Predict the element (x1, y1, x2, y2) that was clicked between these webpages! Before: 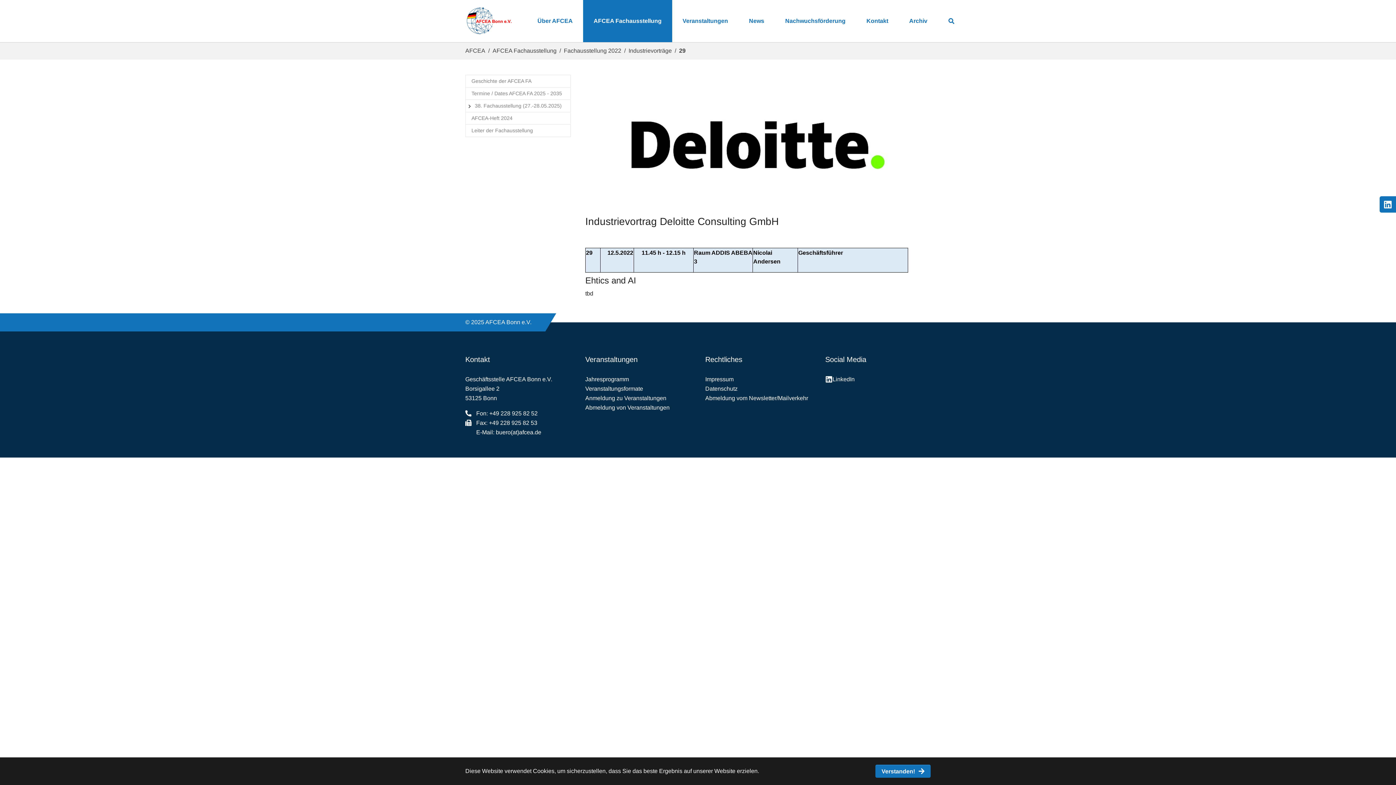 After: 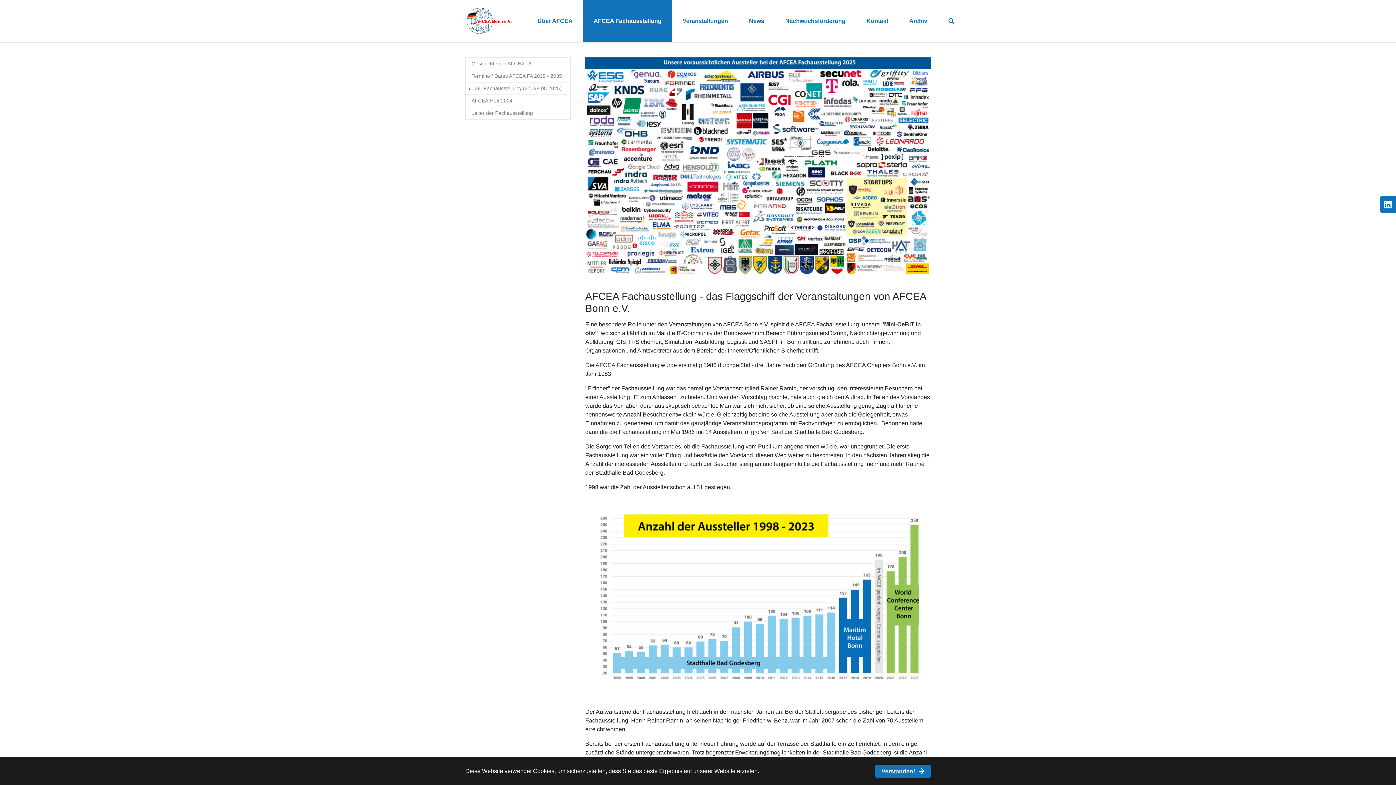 Action: bbox: (492, 47, 556, 53) label: AFCEA Fachausstellung